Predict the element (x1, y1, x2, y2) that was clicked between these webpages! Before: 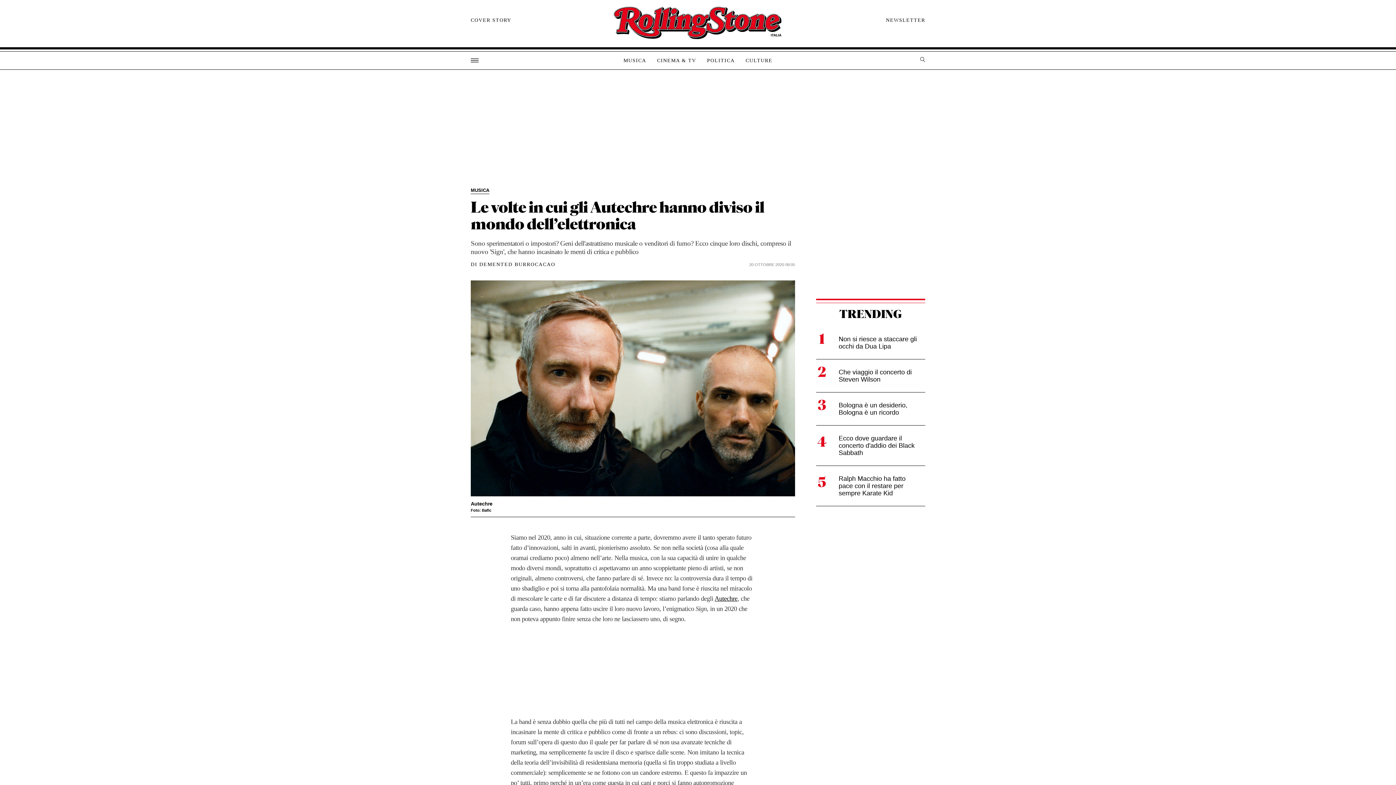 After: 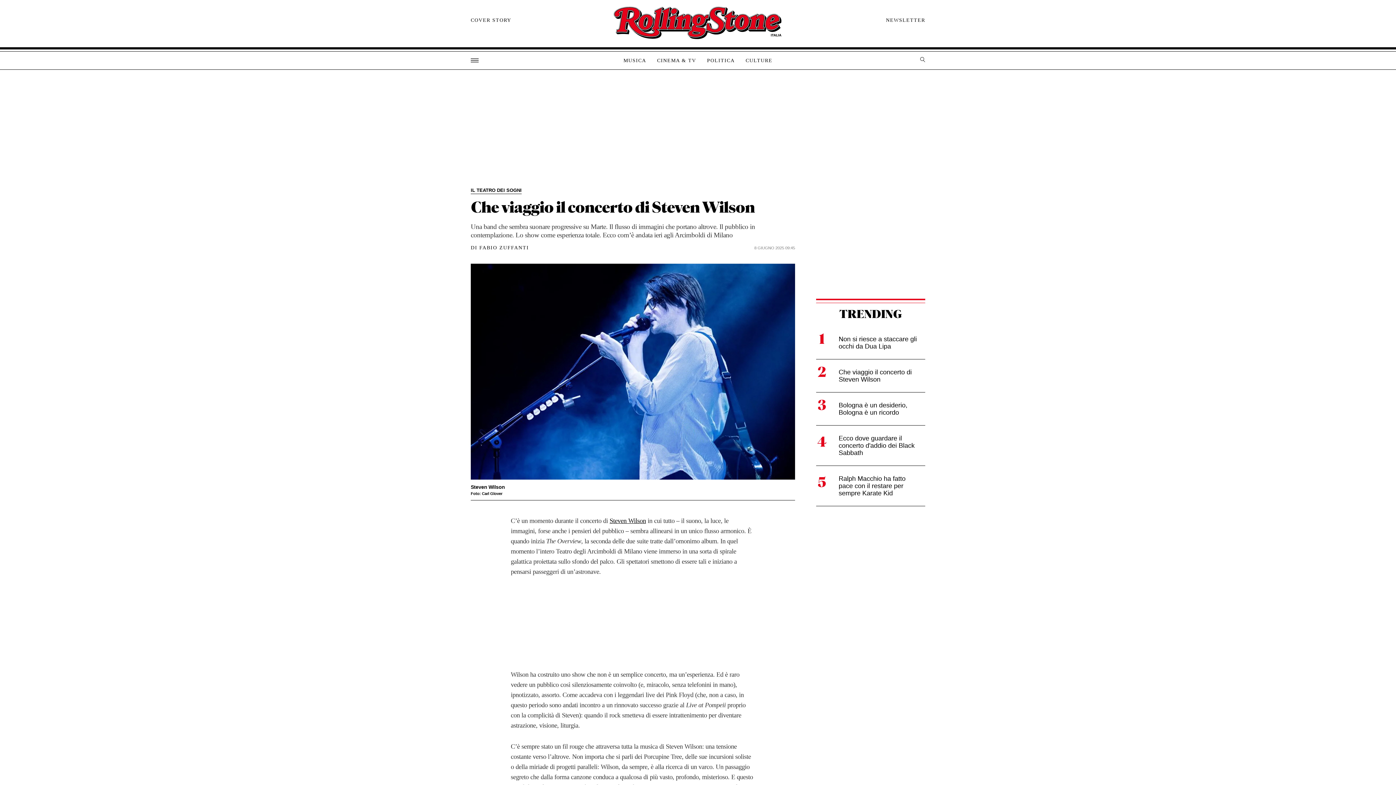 Action: label: Che viaggio il concerto di Steven Wilson bbox: (816, 359, 925, 392)